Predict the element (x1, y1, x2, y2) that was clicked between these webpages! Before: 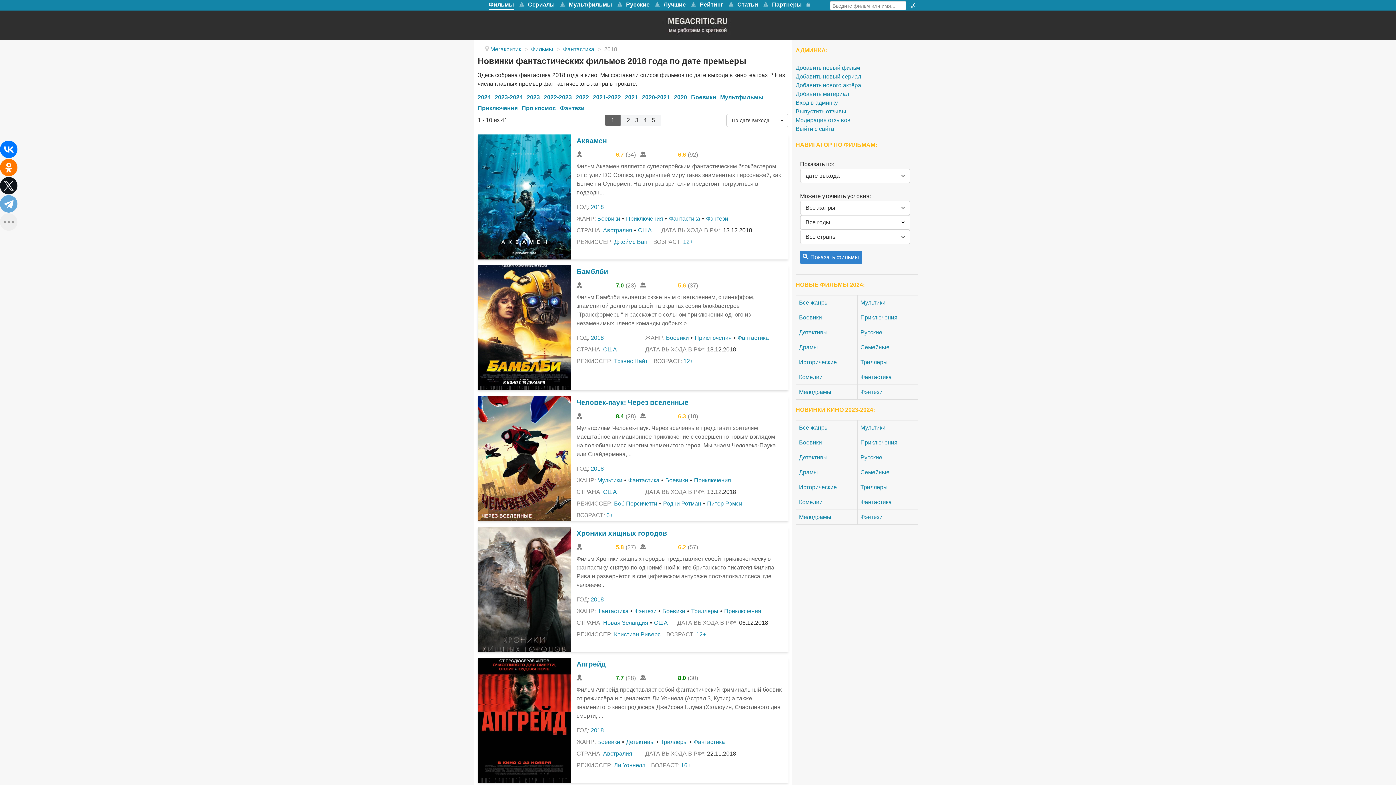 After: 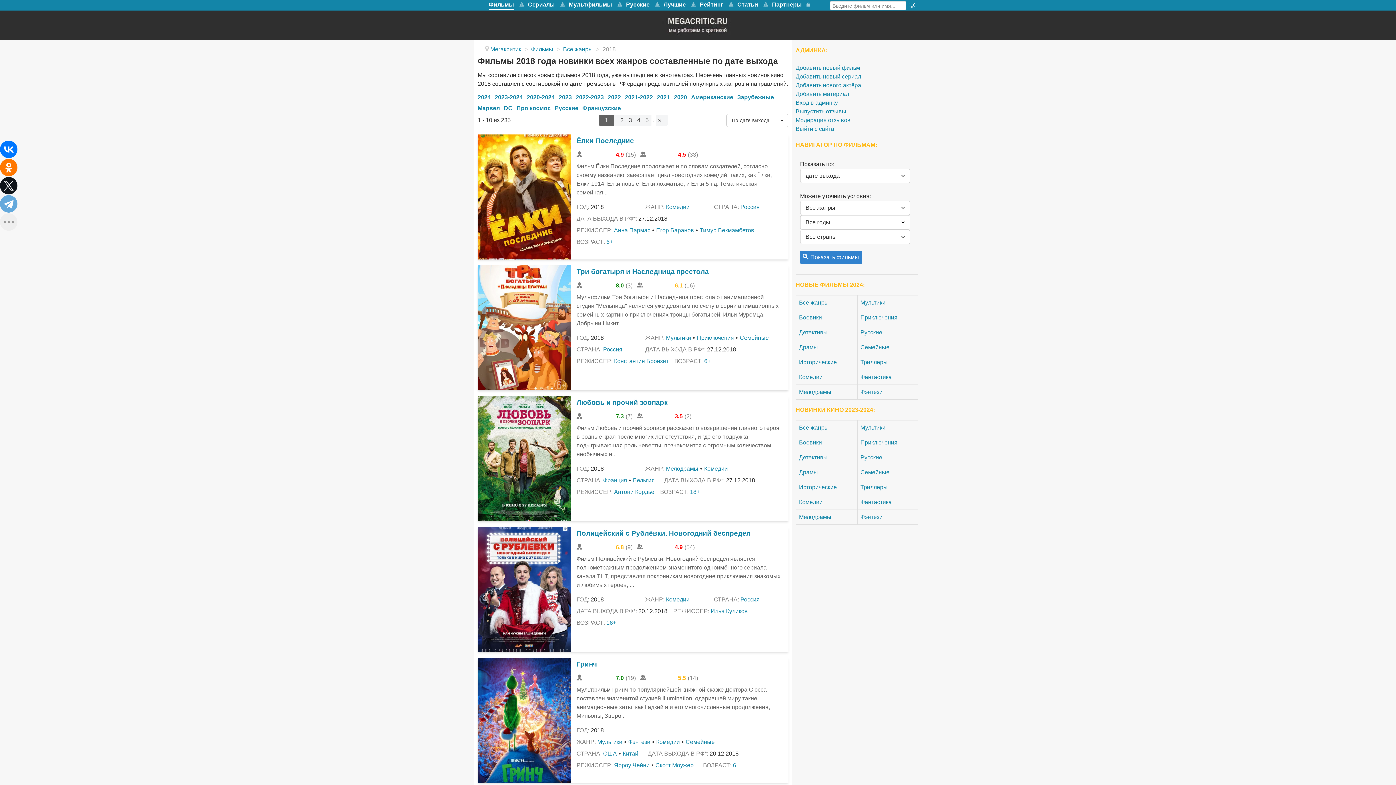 Action: bbox: (590, 334, 604, 340) label: 2018